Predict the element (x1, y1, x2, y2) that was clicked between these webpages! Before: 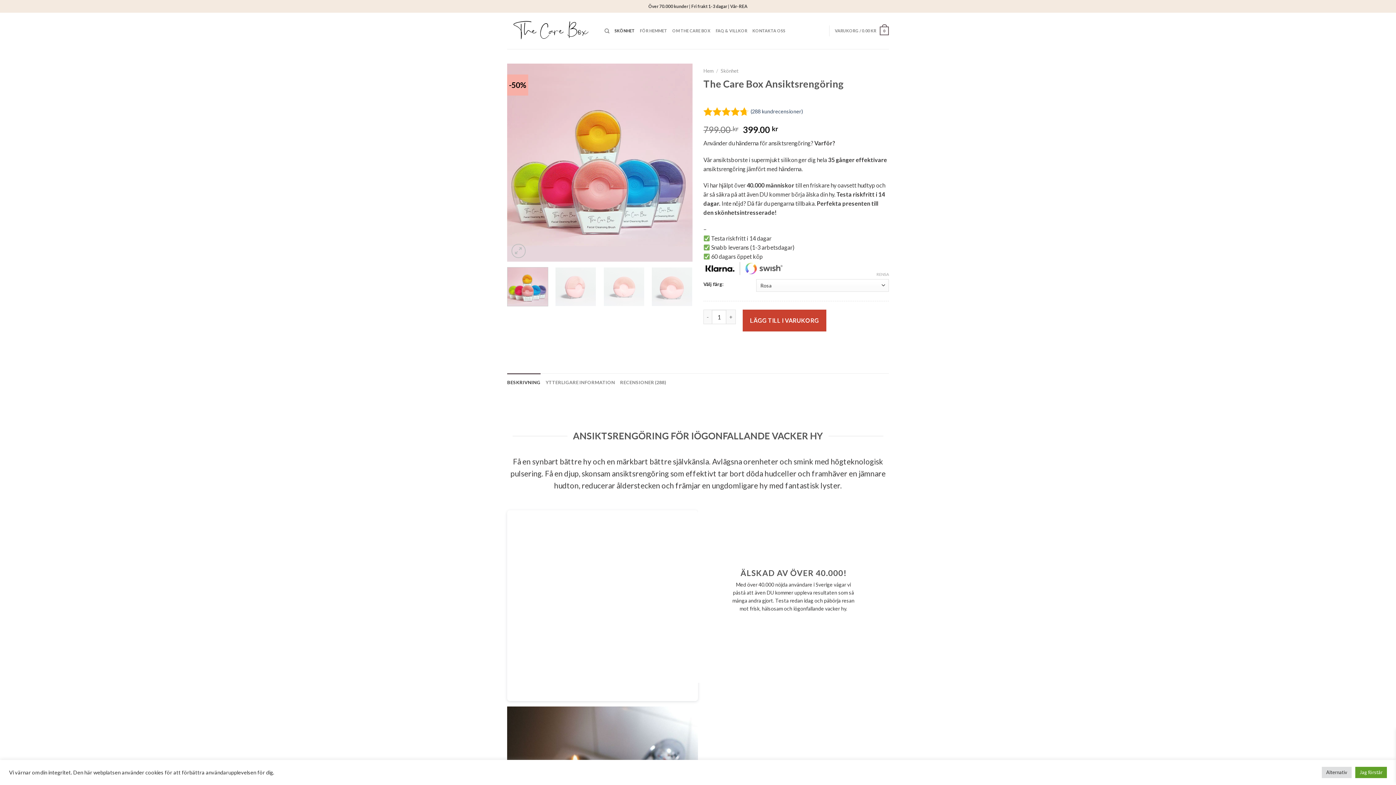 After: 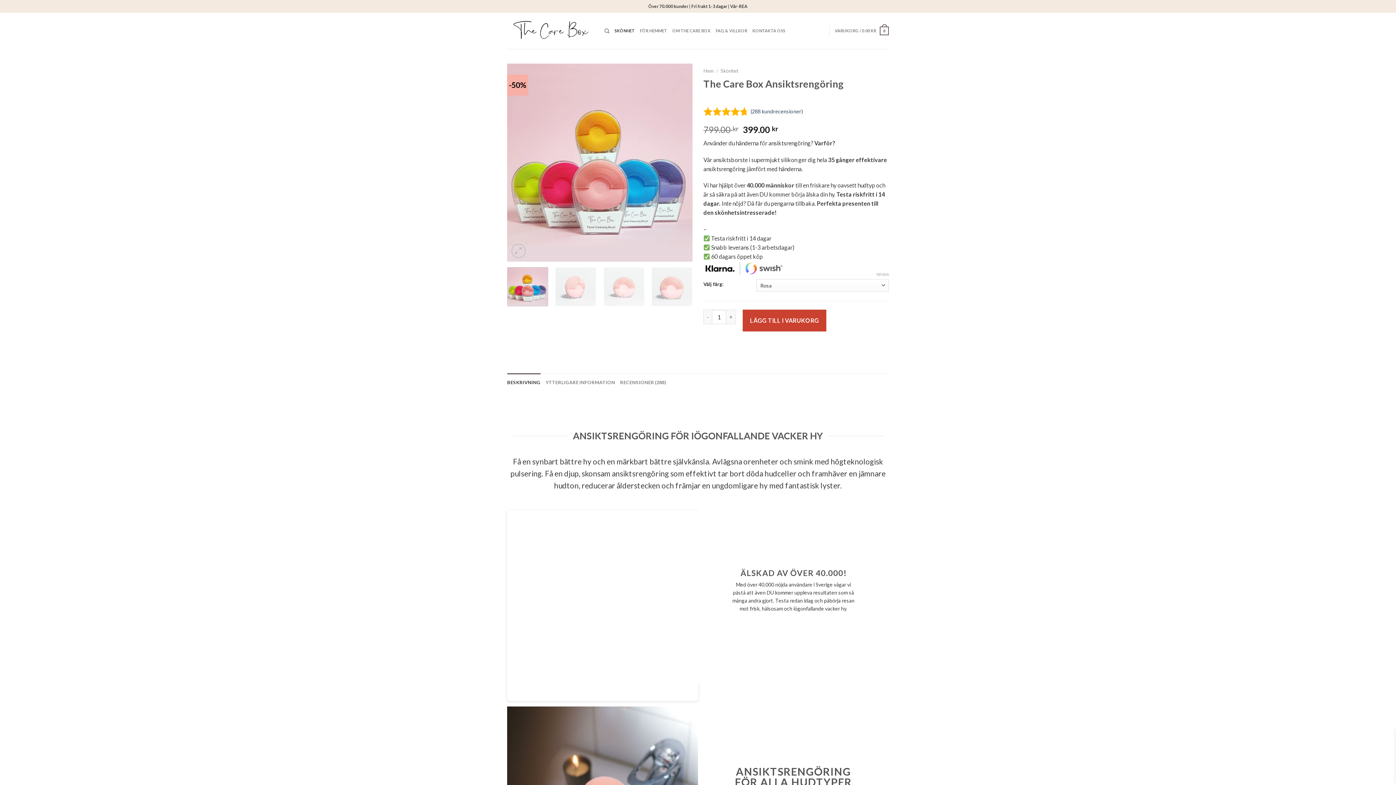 Action: label: Jag förstår bbox: (1355, 767, 1387, 778)